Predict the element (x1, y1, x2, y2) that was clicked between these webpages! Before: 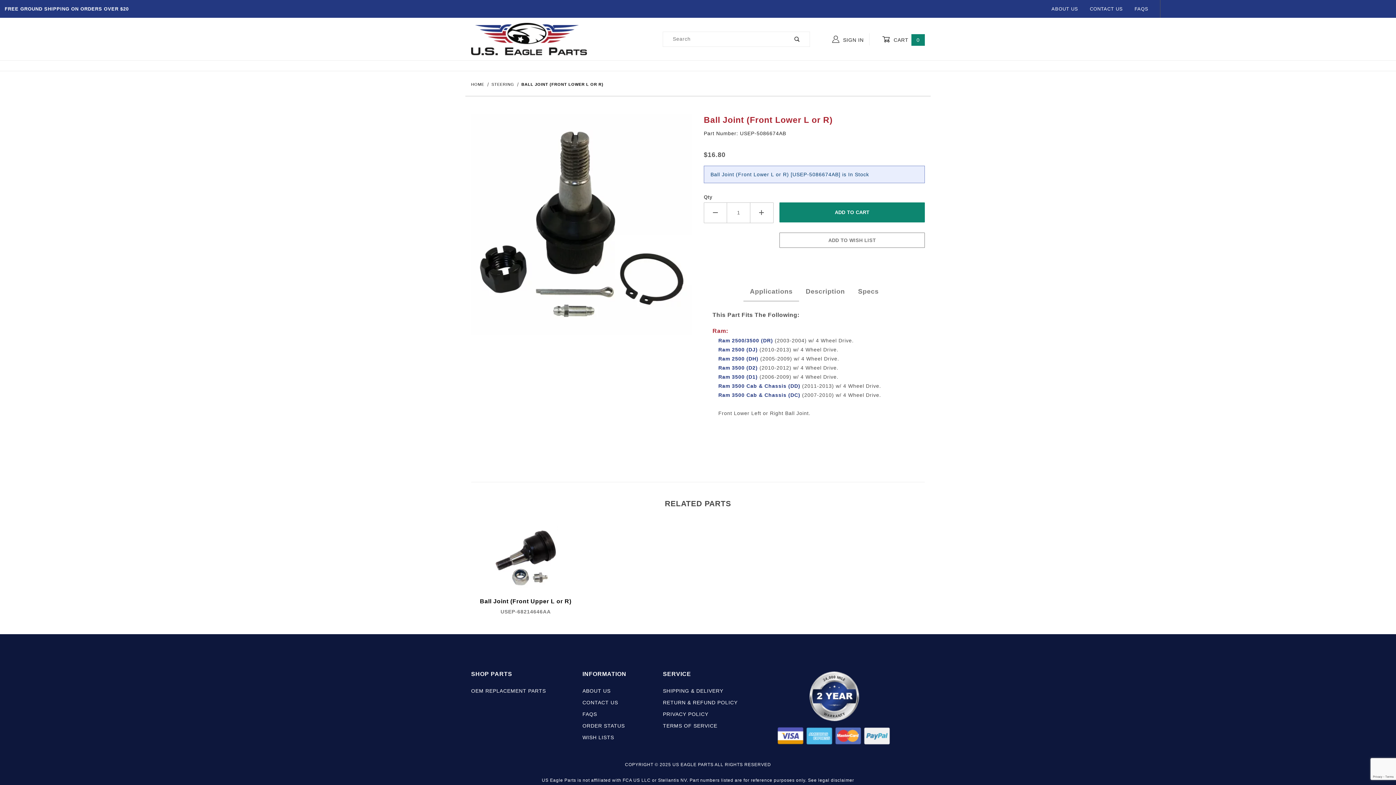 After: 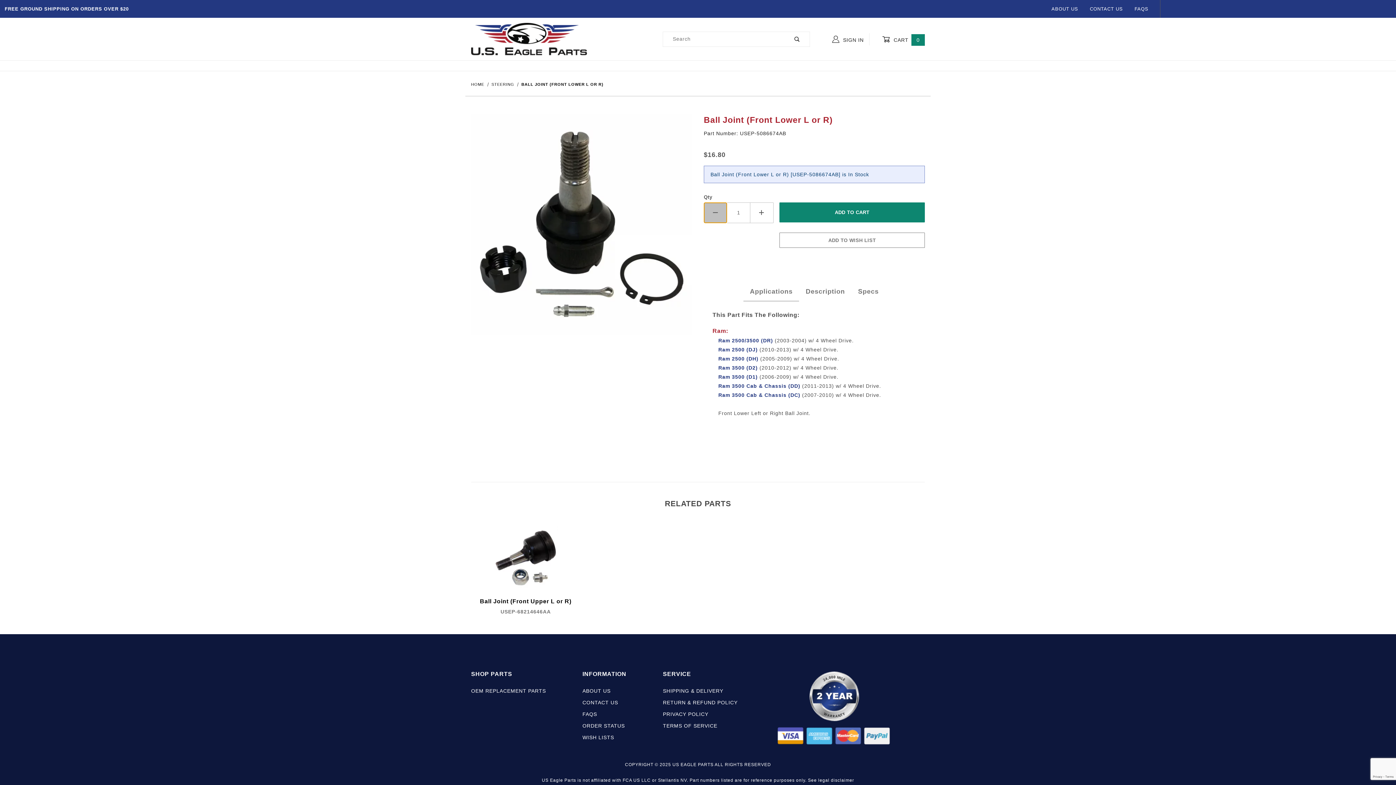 Action: label: Decrease Quantity bbox: (704, 202, 727, 223)